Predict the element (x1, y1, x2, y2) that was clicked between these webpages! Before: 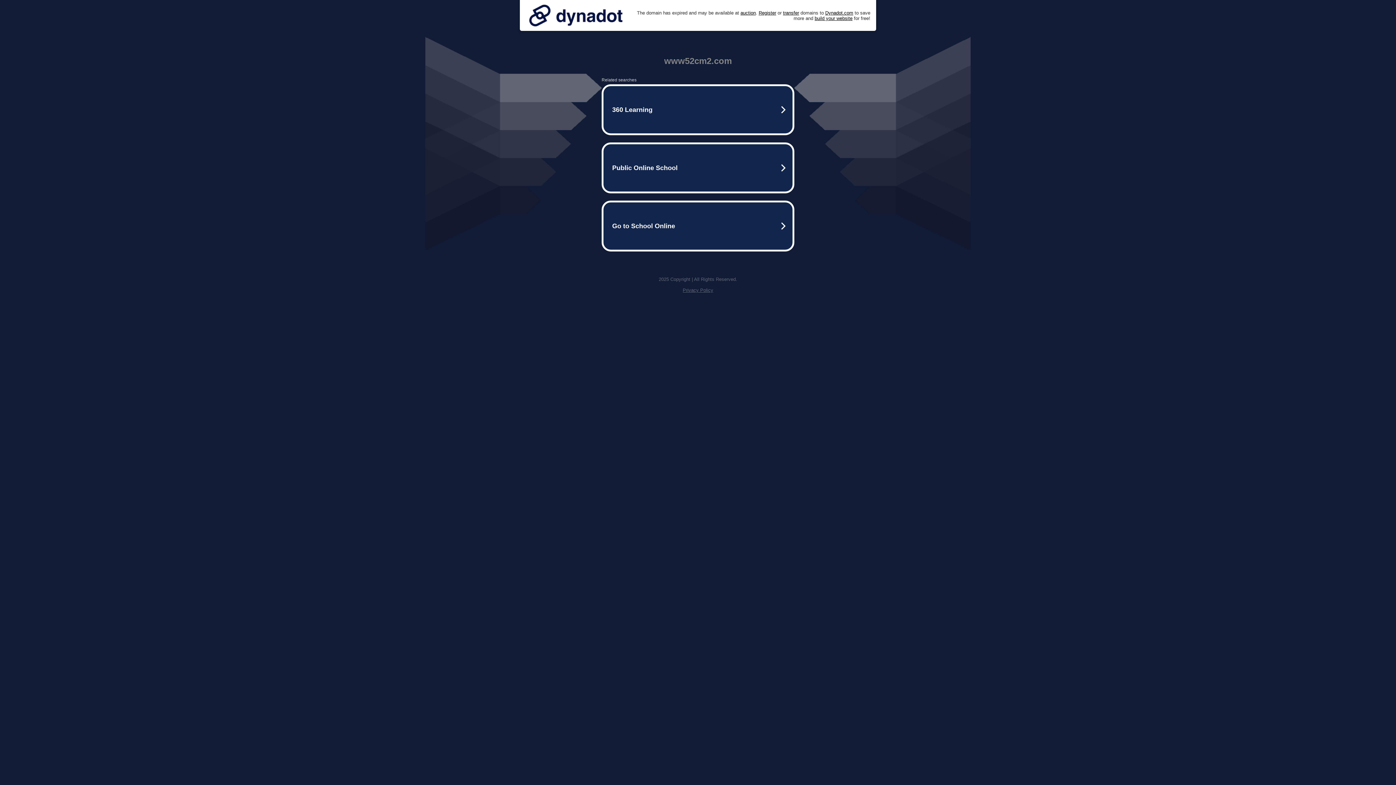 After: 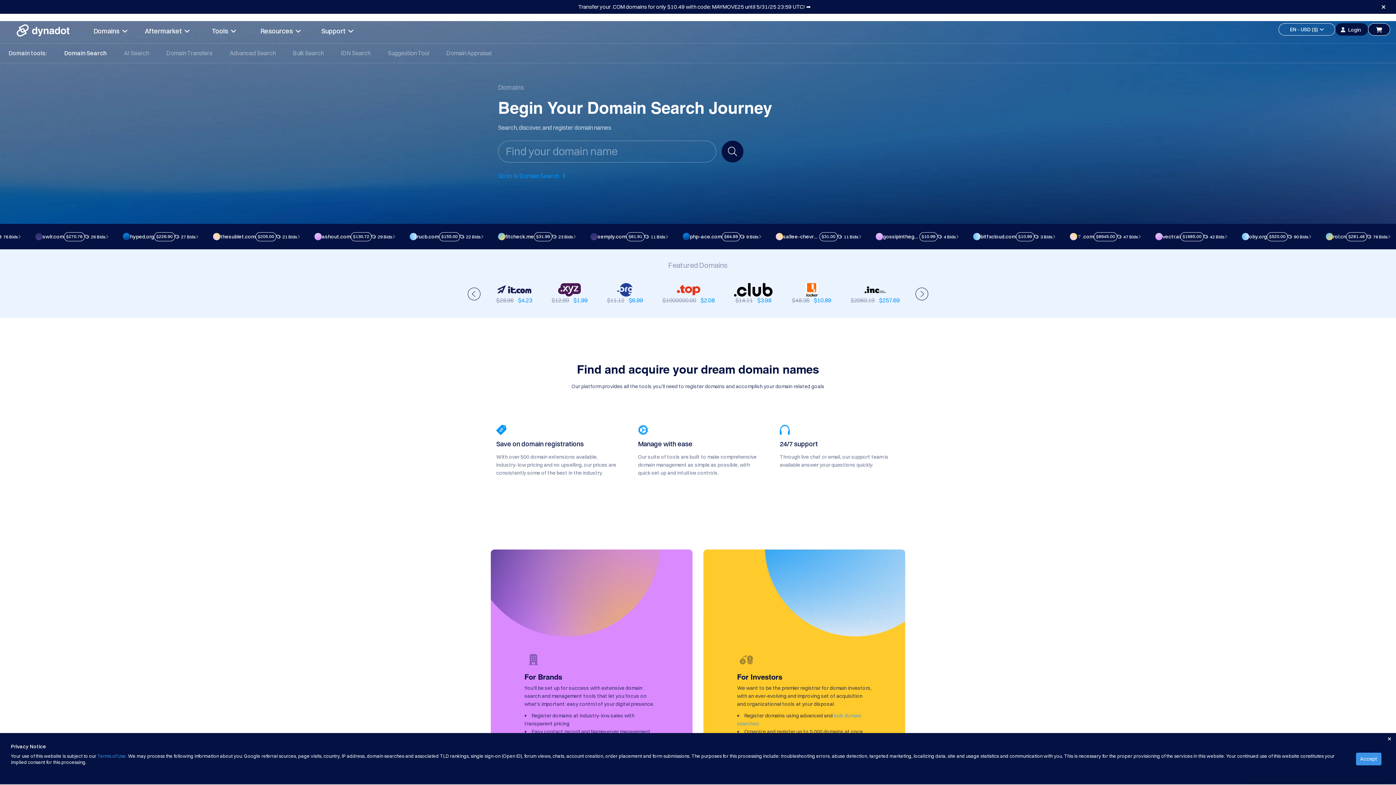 Action: label: Register bbox: (758, 10, 776, 15)